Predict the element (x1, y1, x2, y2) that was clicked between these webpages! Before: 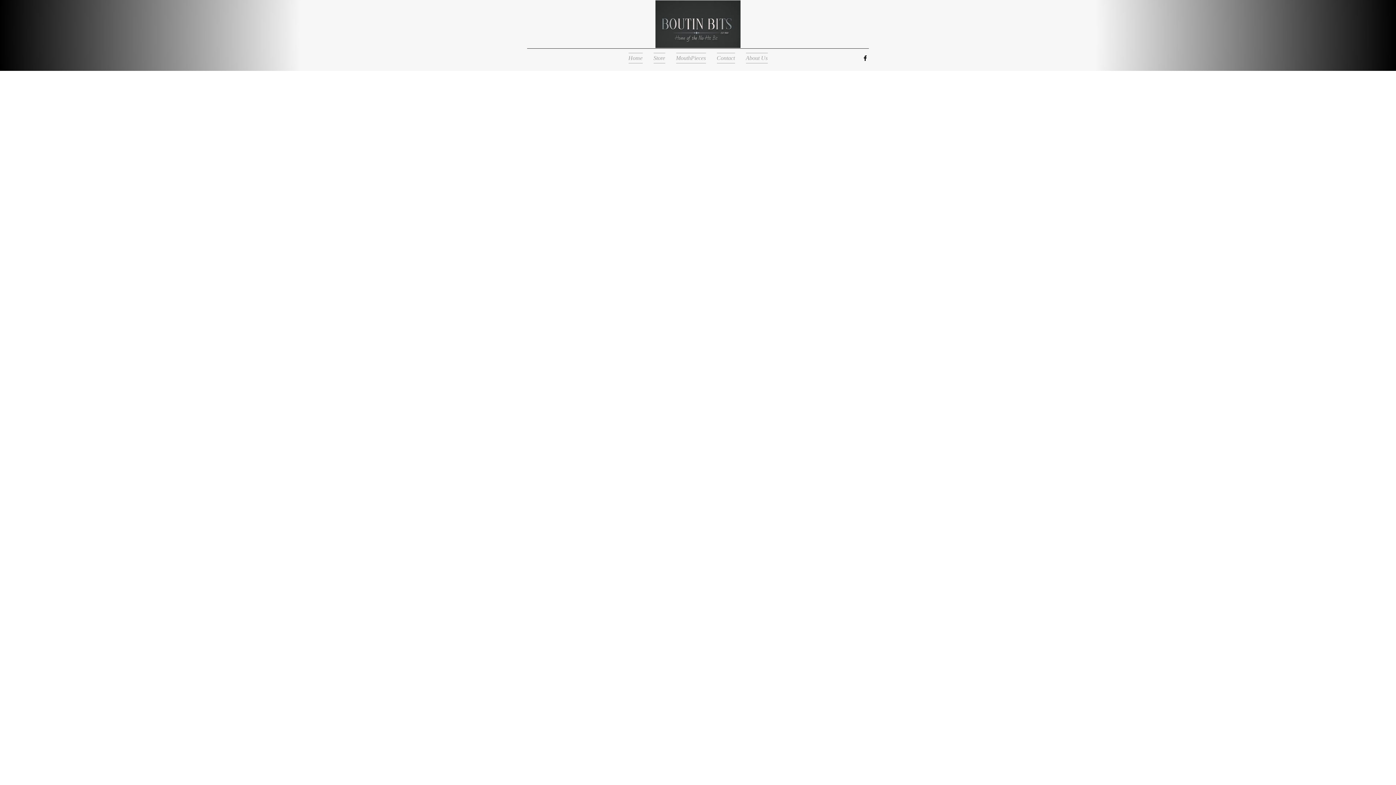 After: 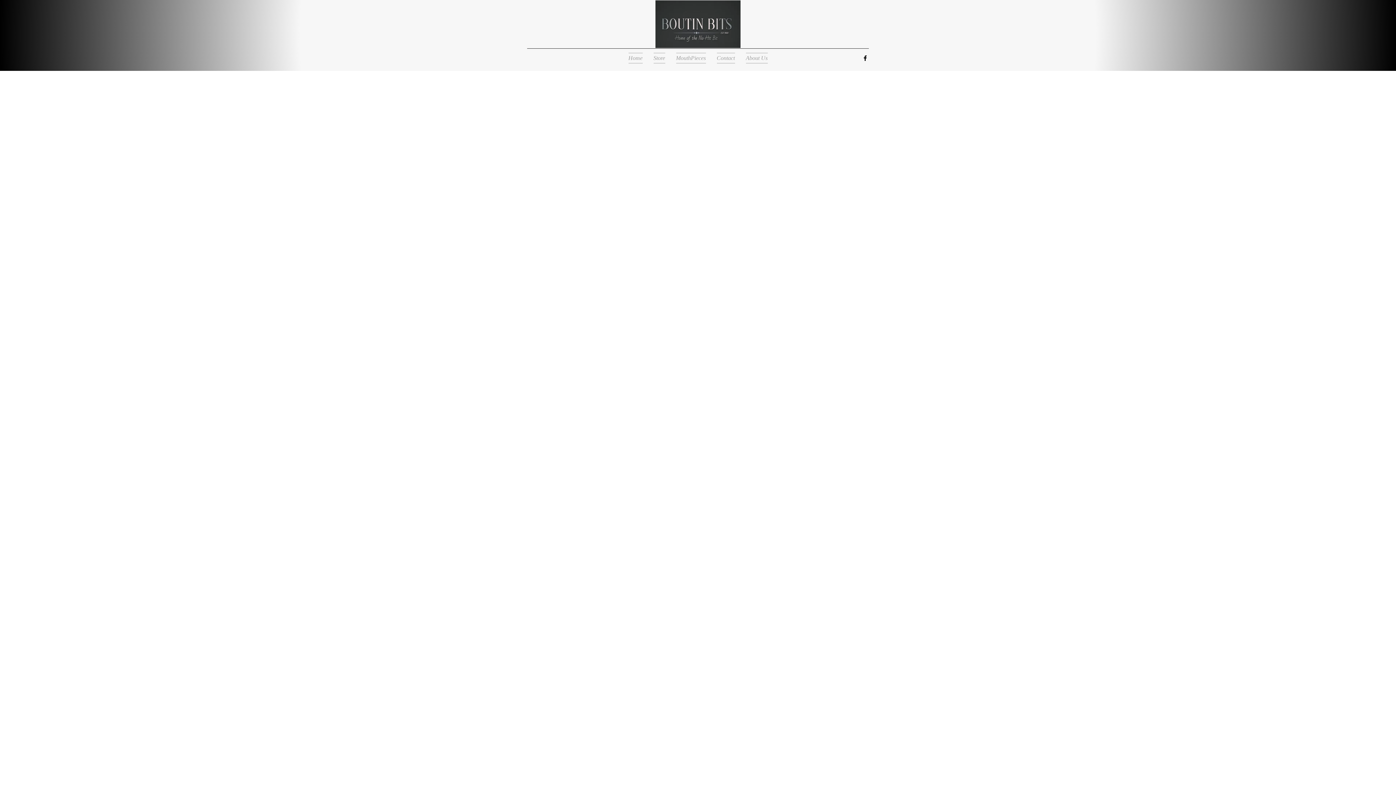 Action: label: View All Bit Models Here bbox: (532, 70, 572, 74)